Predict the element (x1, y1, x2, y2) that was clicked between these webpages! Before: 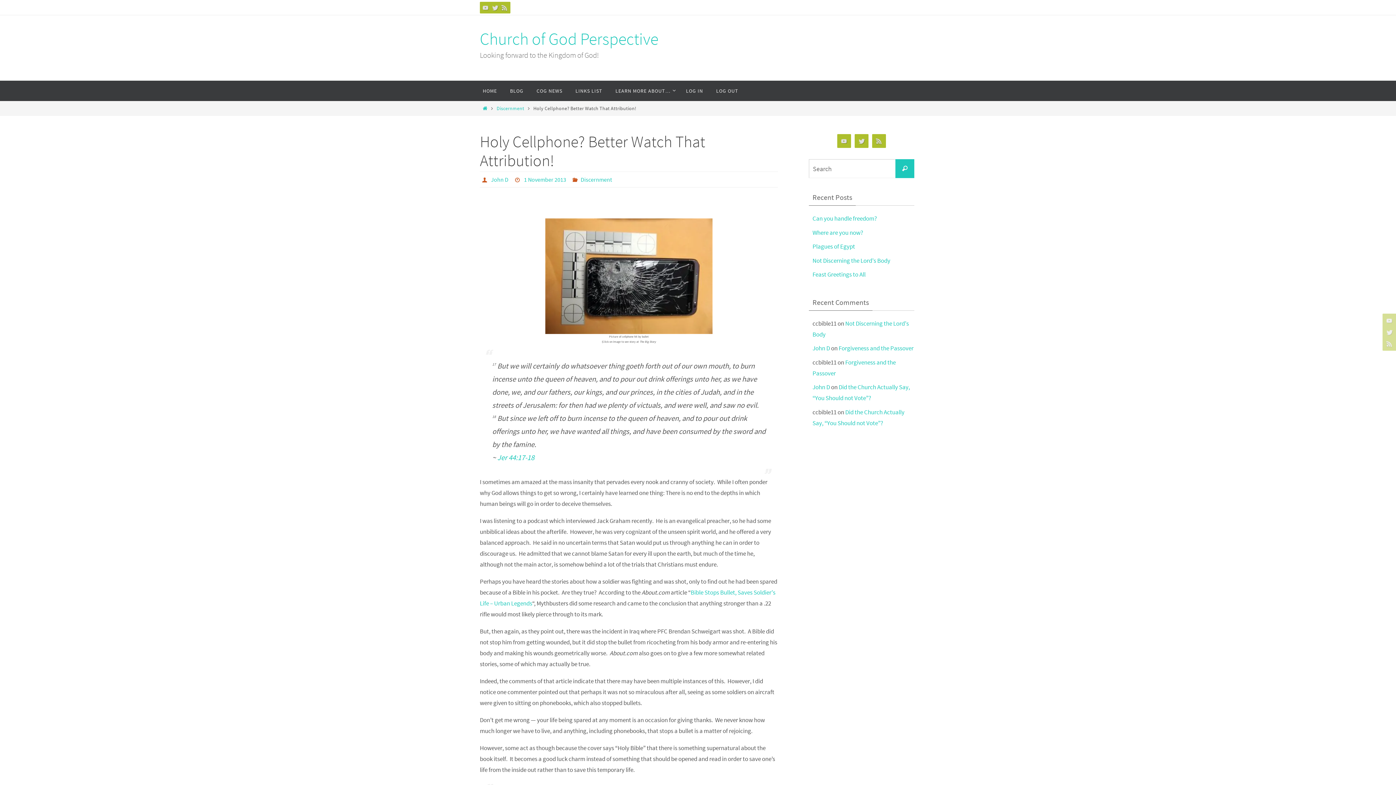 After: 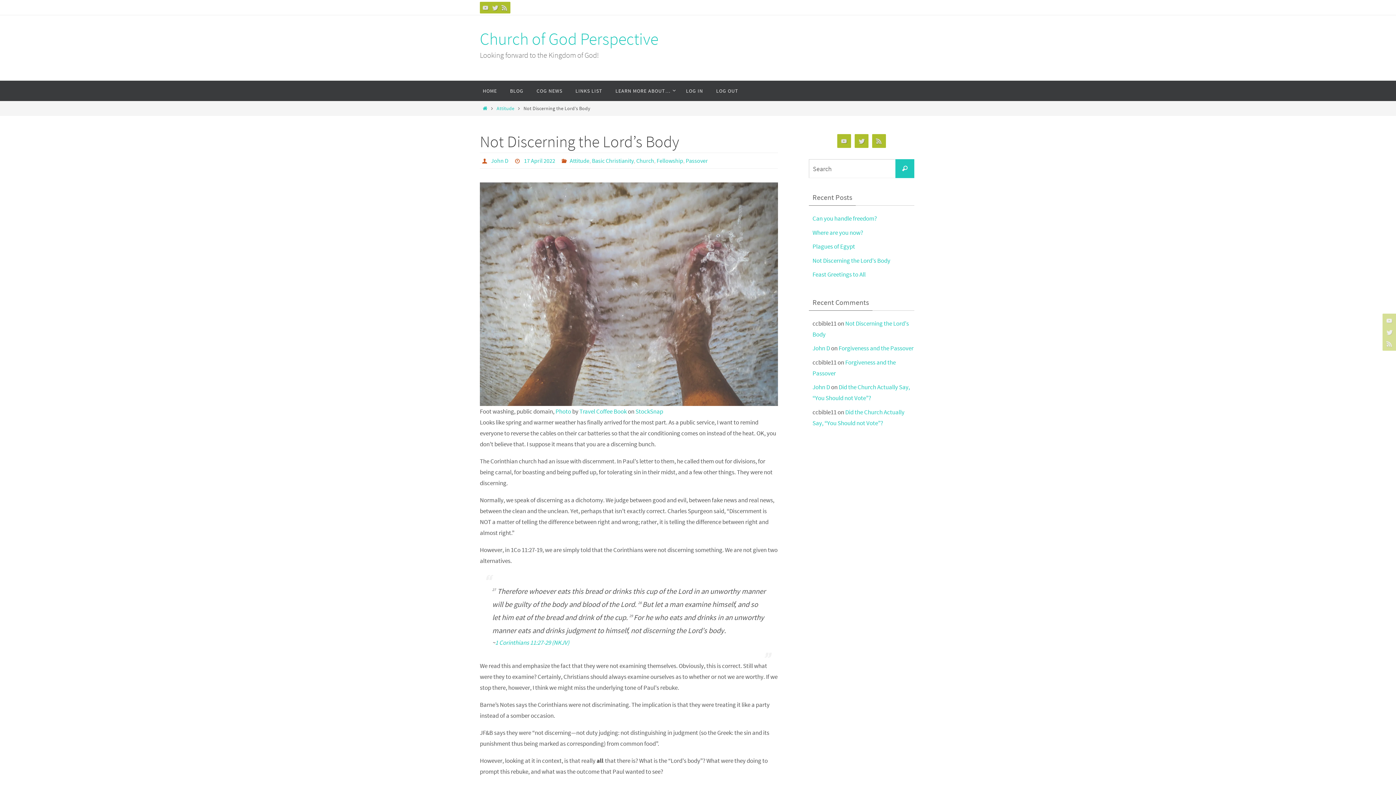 Action: label: Not Discerning the Lord’s Body bbox: (812, 256, 890, 264)